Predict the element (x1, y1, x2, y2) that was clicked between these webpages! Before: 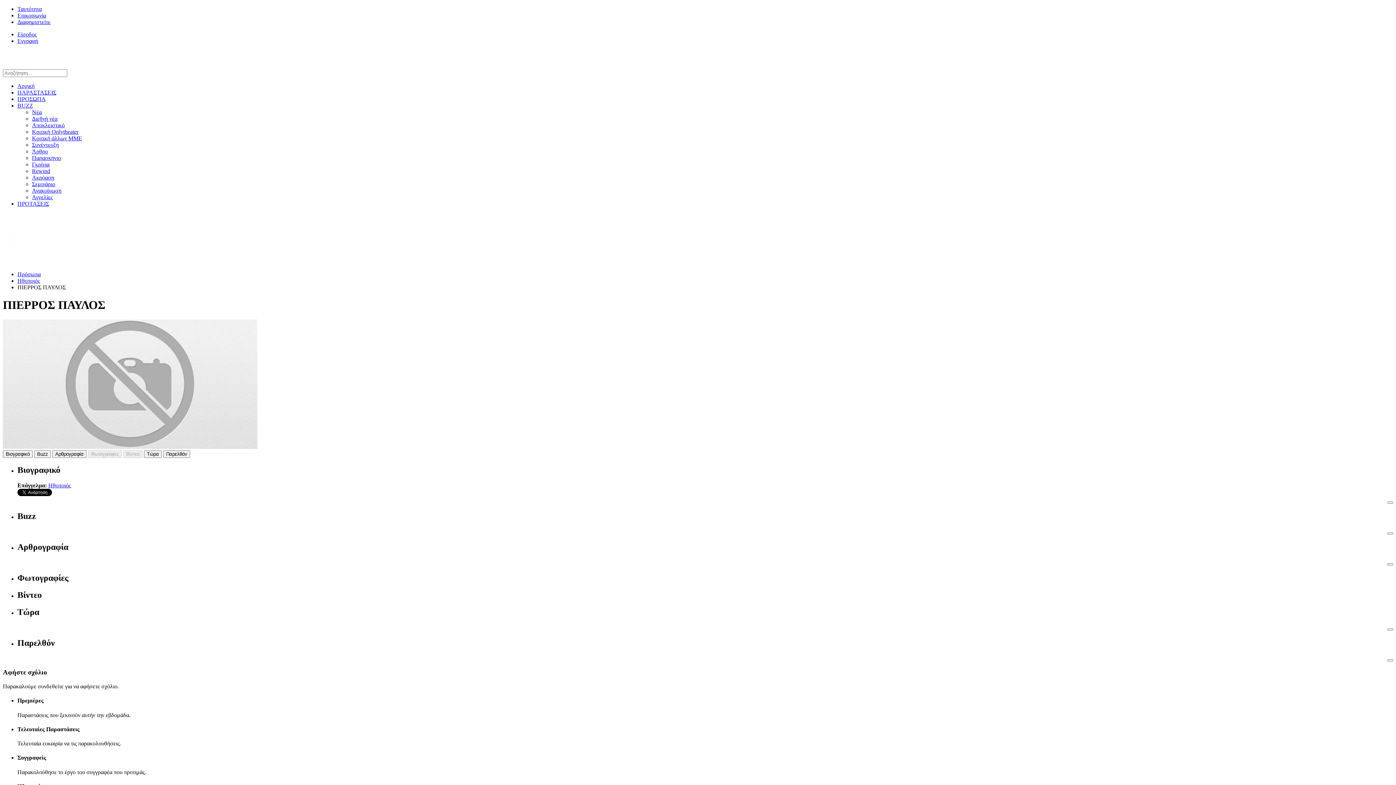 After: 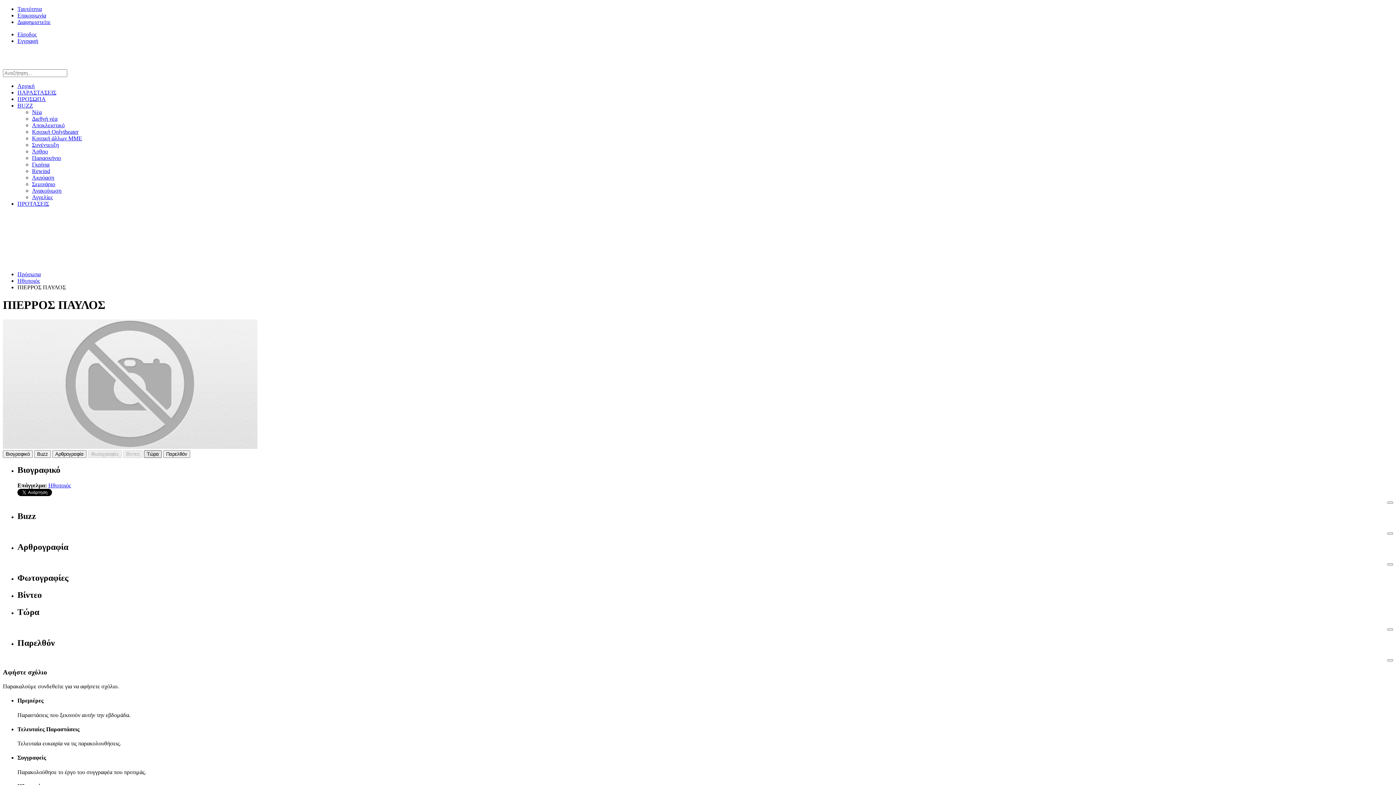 Action: label: Τώρα bbox: (144, 450, 161, 458)